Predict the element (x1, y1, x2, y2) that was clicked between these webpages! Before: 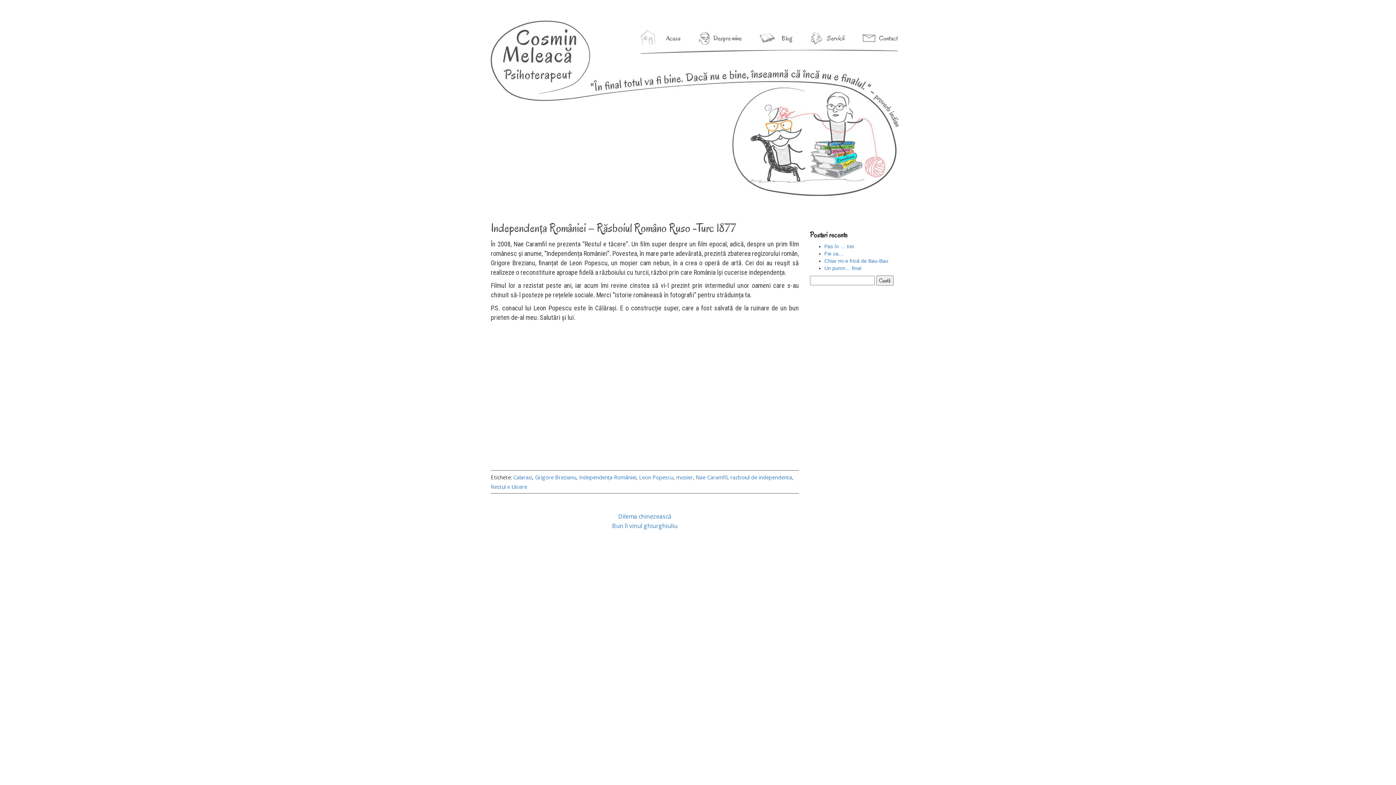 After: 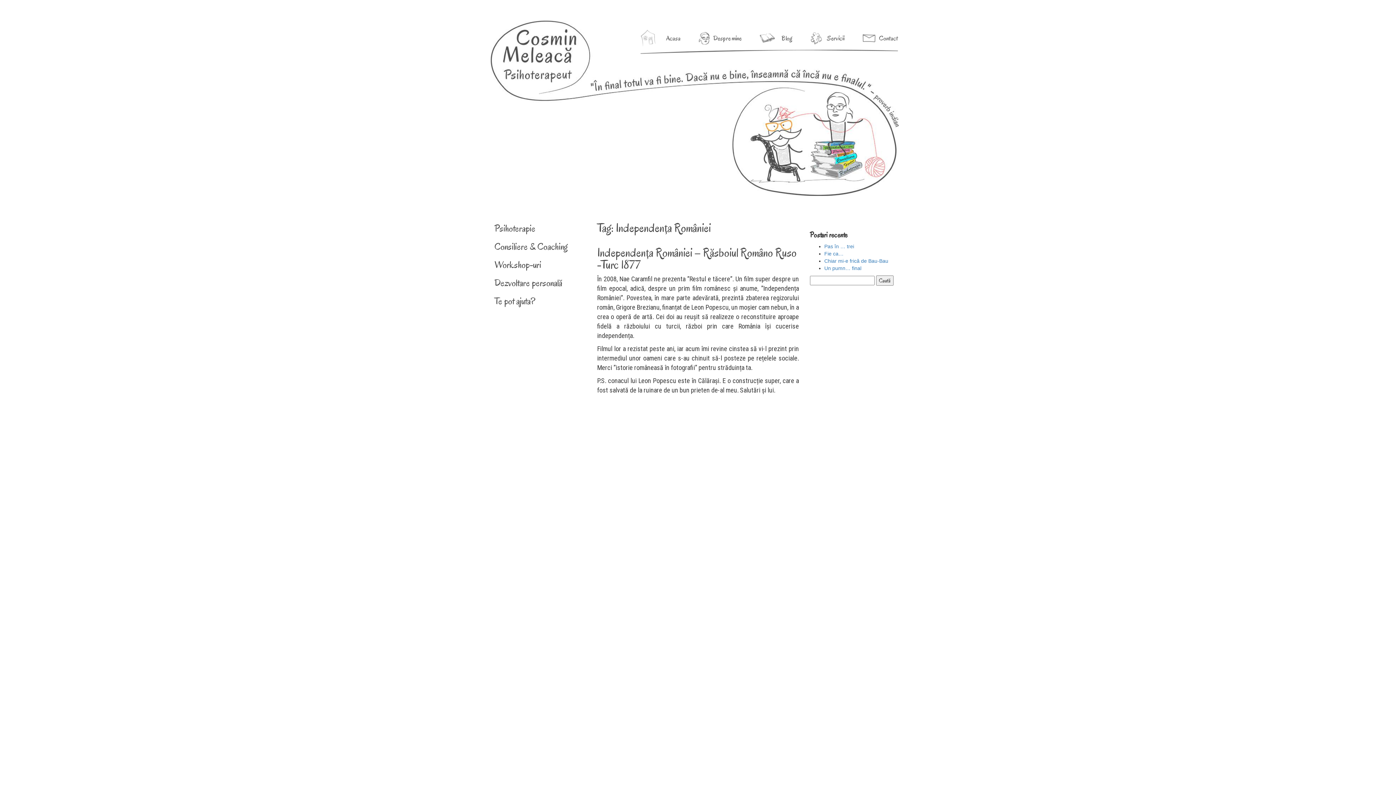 Action: bbox: (579, 473, 636, 481) label: Independența României